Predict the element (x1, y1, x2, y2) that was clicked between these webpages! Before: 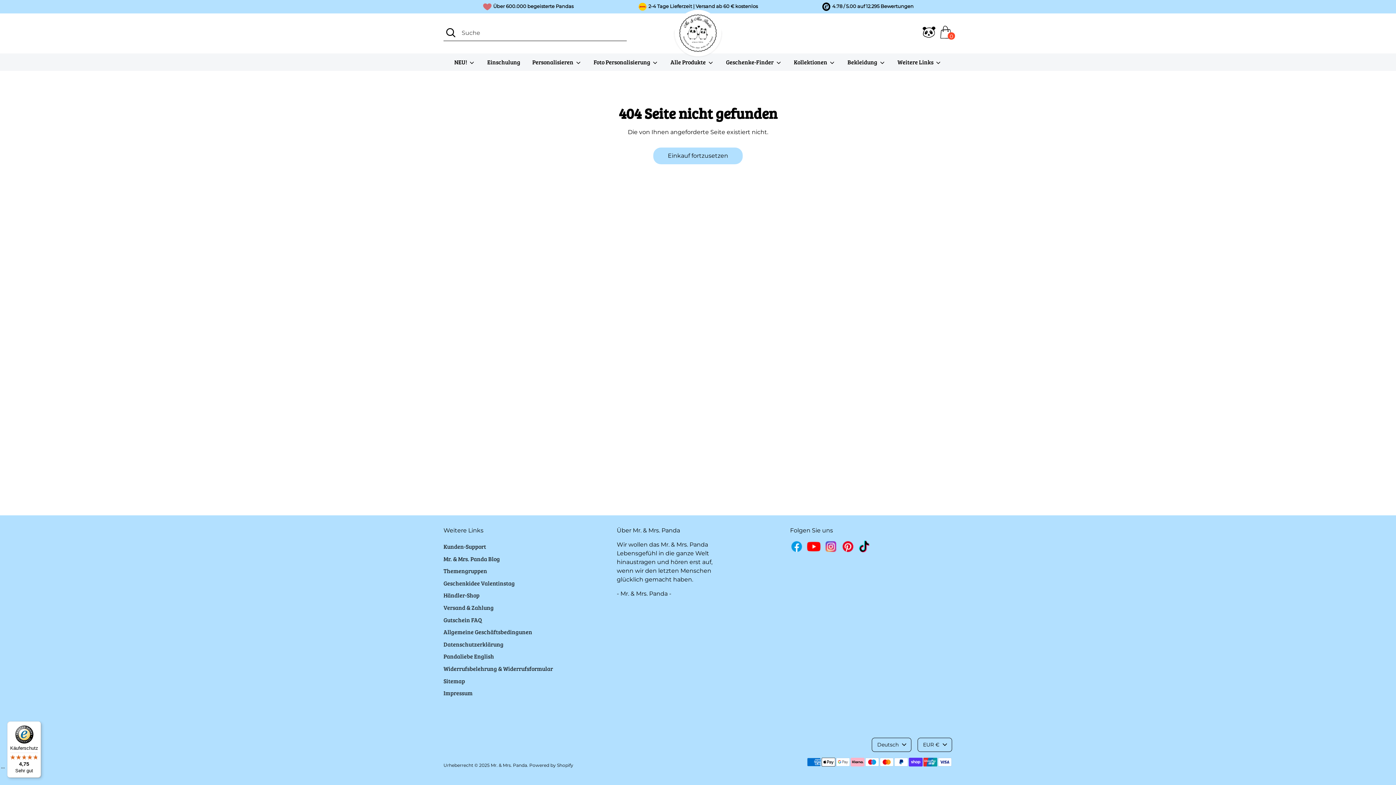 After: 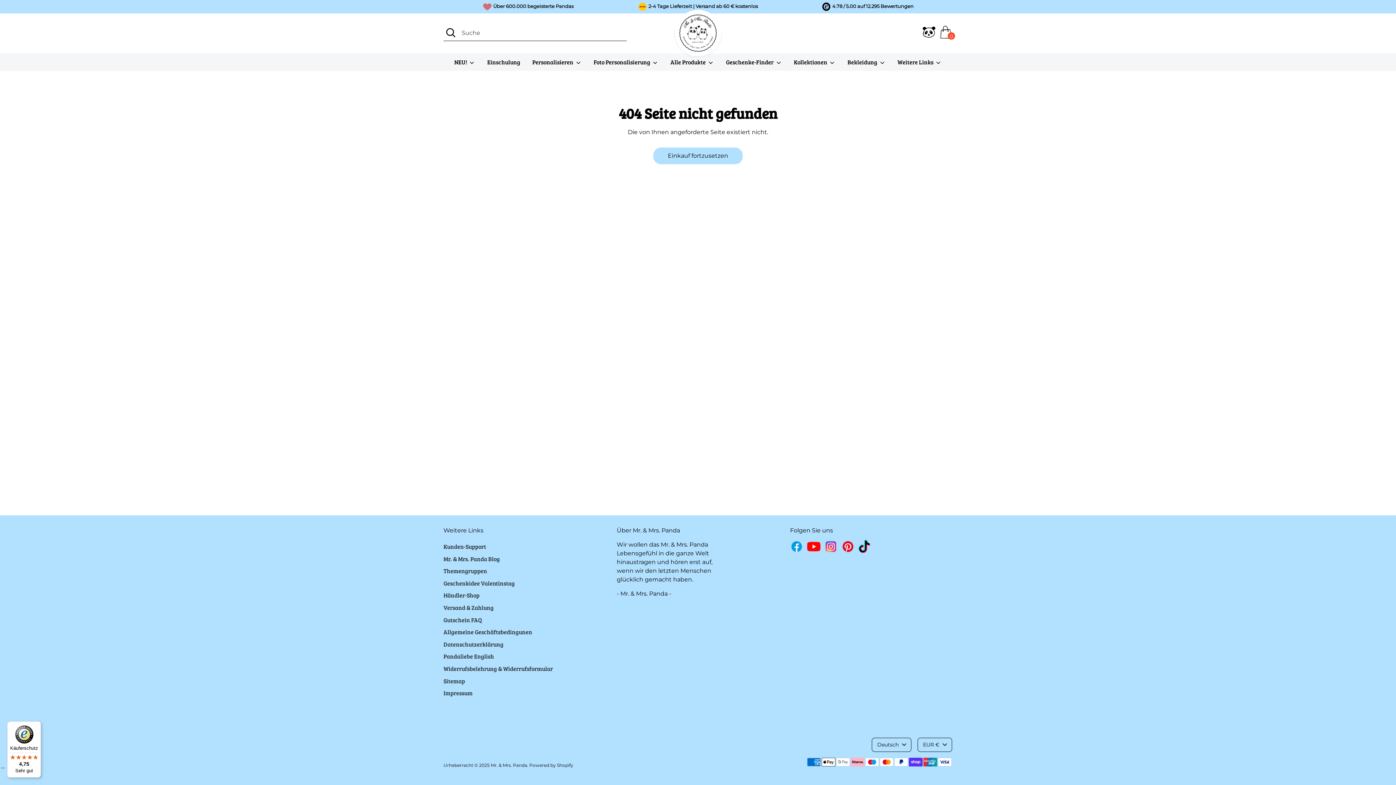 Action: bbox: (858, 540, 871, 552) label: Tiktok